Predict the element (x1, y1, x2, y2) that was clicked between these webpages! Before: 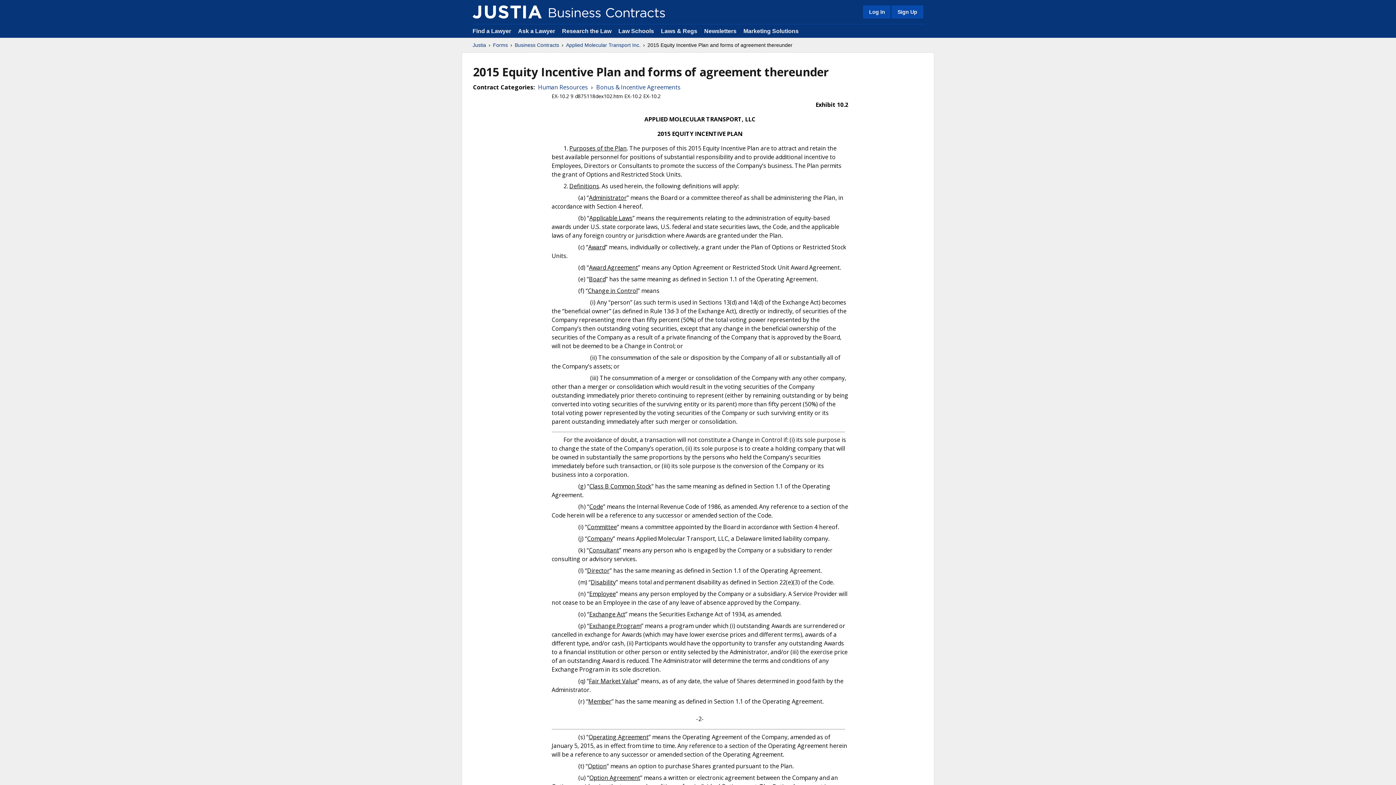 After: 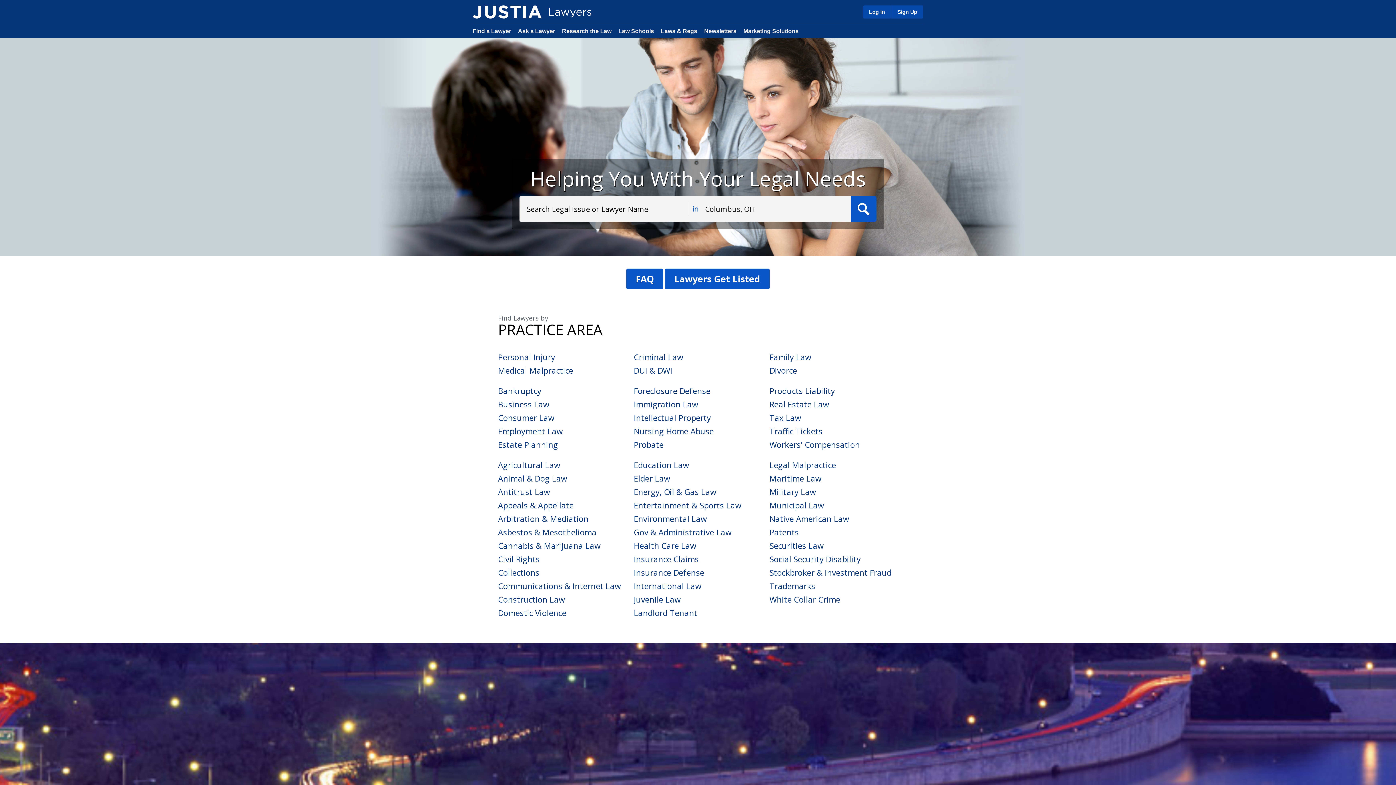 Action: bbox: (472, 28, 511, 34) label: Find a Lawyer